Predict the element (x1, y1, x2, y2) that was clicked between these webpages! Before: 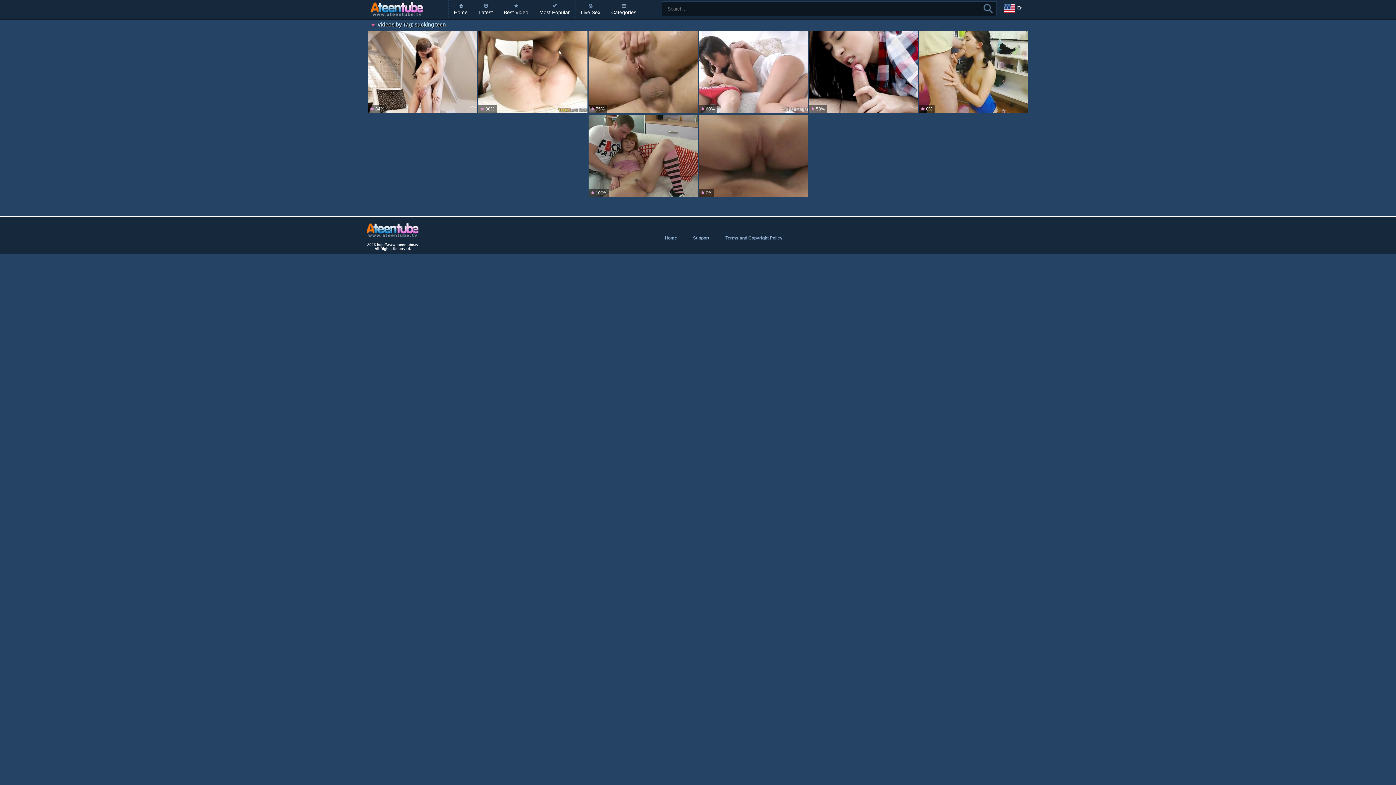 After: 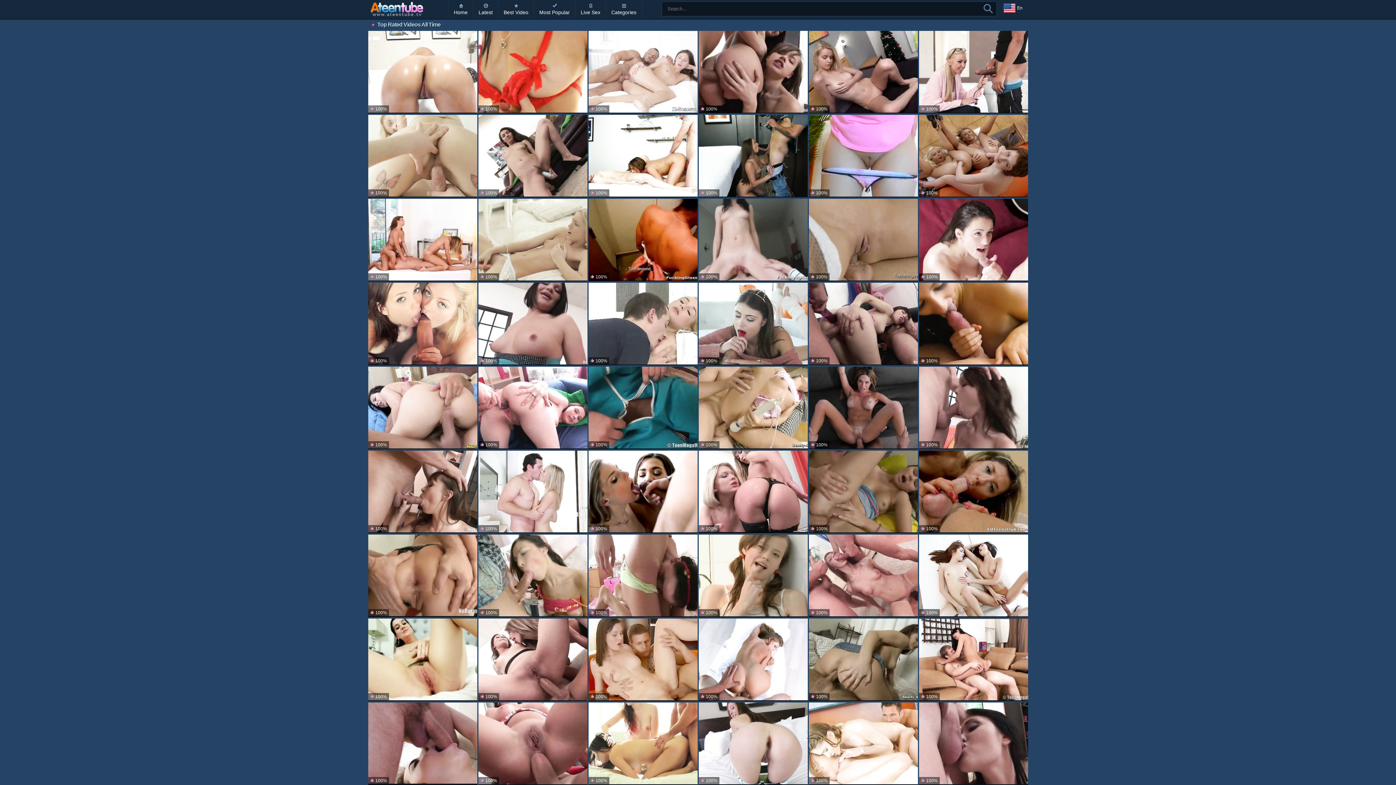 Action: label: Best Video bbox: (498, 3, 534, 18)